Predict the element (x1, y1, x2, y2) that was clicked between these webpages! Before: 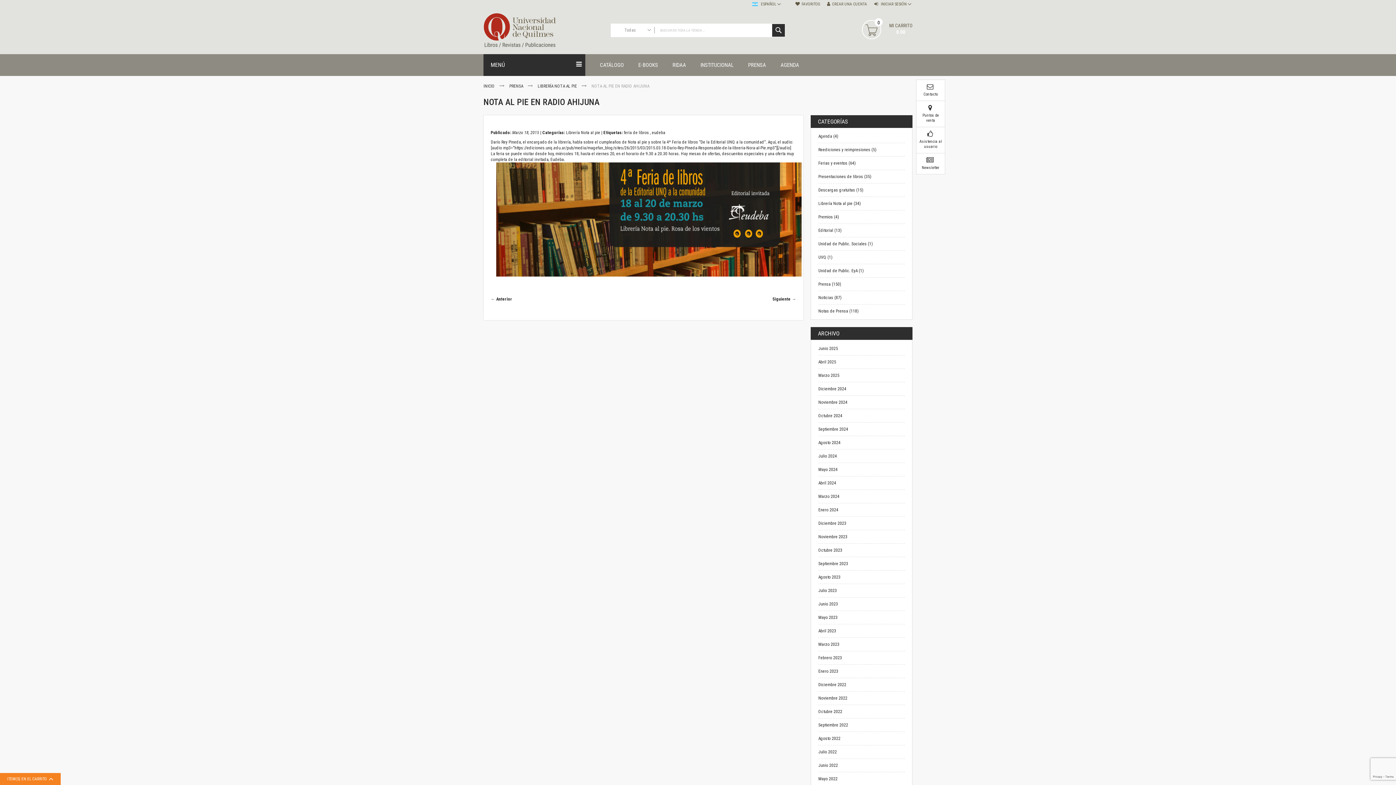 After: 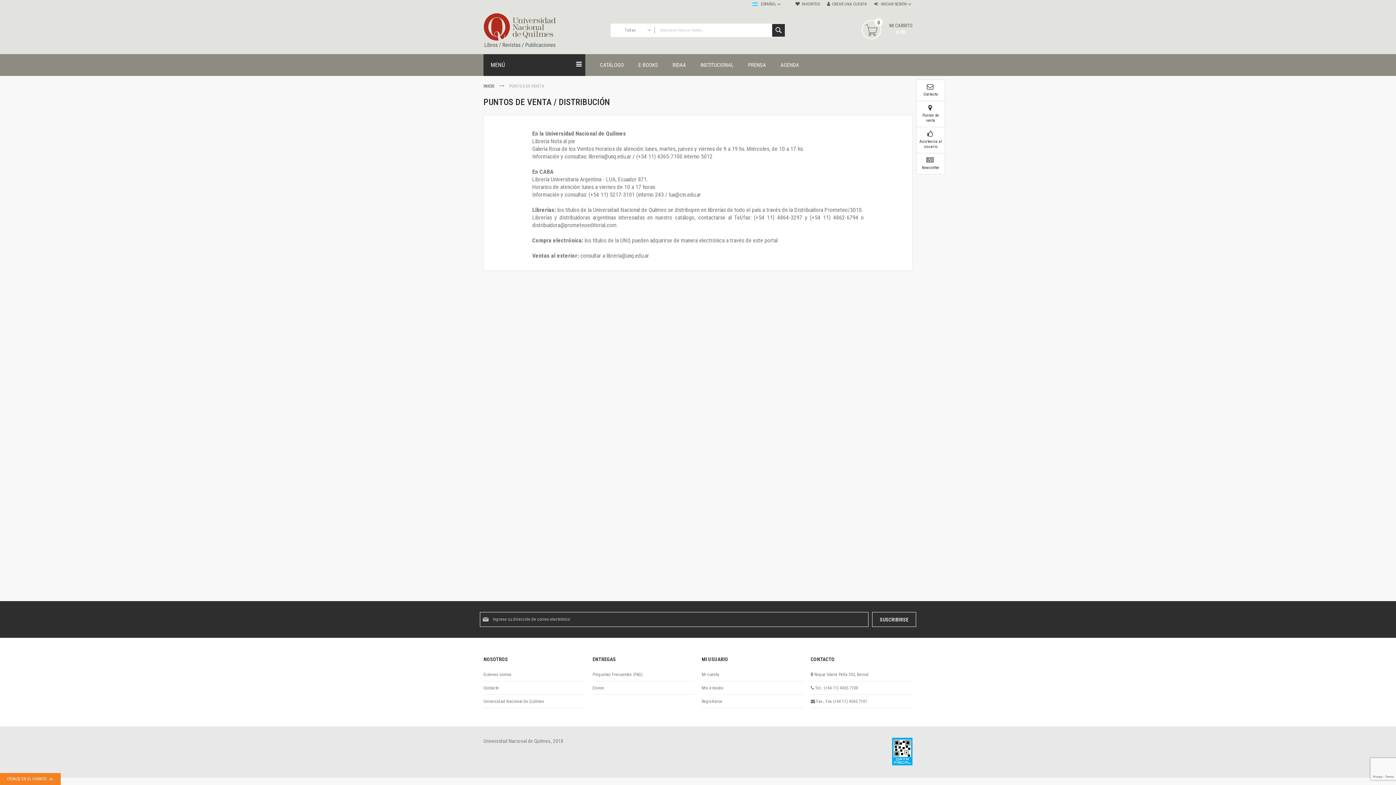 Action: bbox: (919, 104, 942, 123) label:  
Puntos de venta